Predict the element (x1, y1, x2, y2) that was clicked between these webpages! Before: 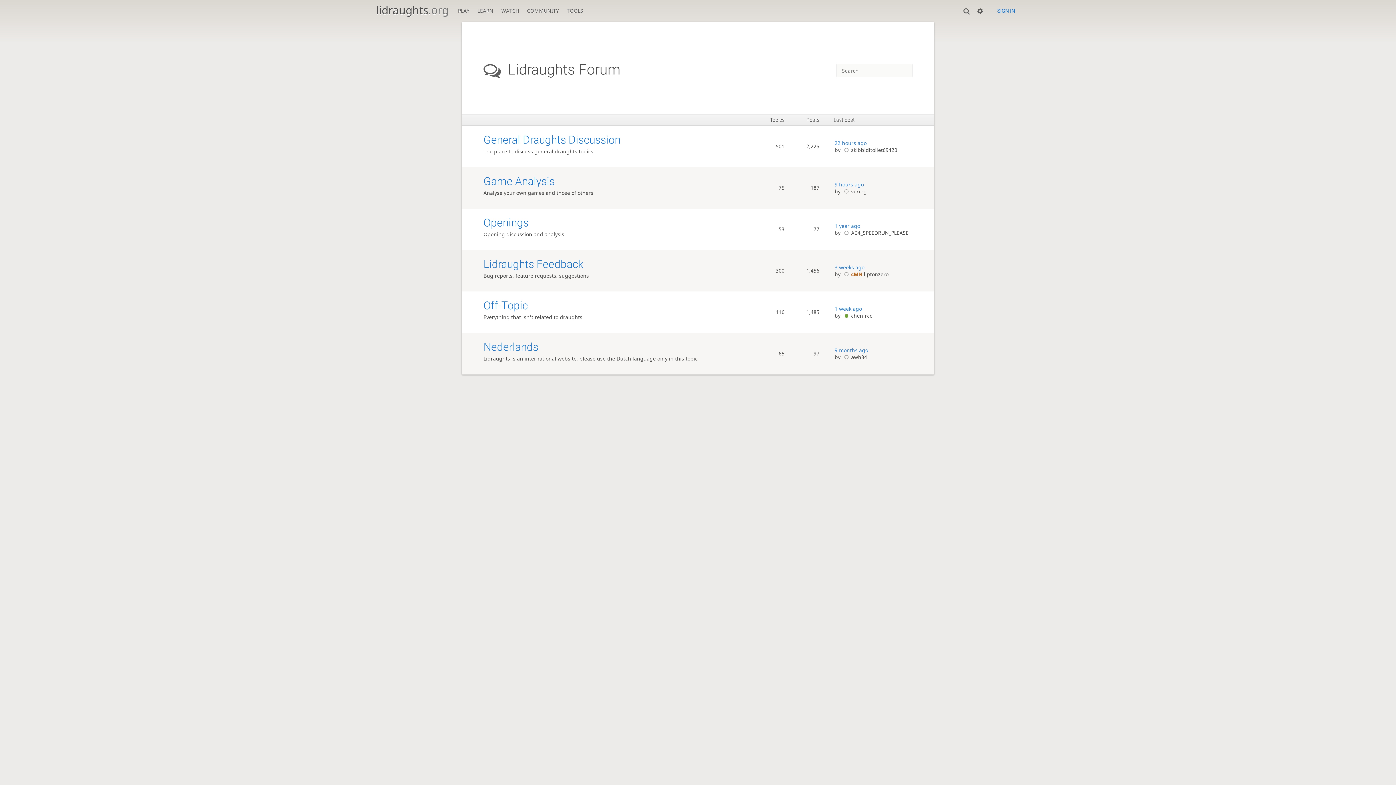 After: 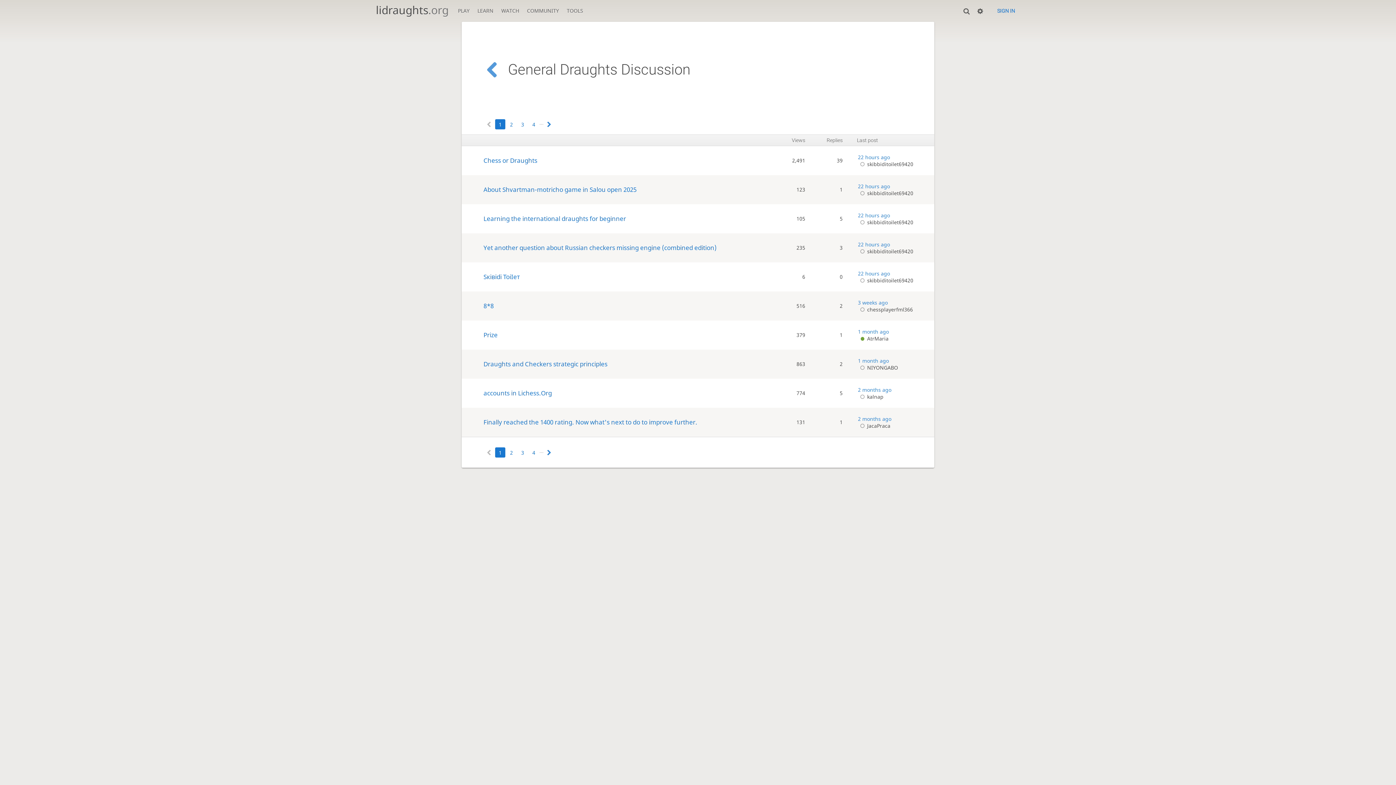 Action: bbox: (483, 133, 620, 146) label: General Draughts Discussion